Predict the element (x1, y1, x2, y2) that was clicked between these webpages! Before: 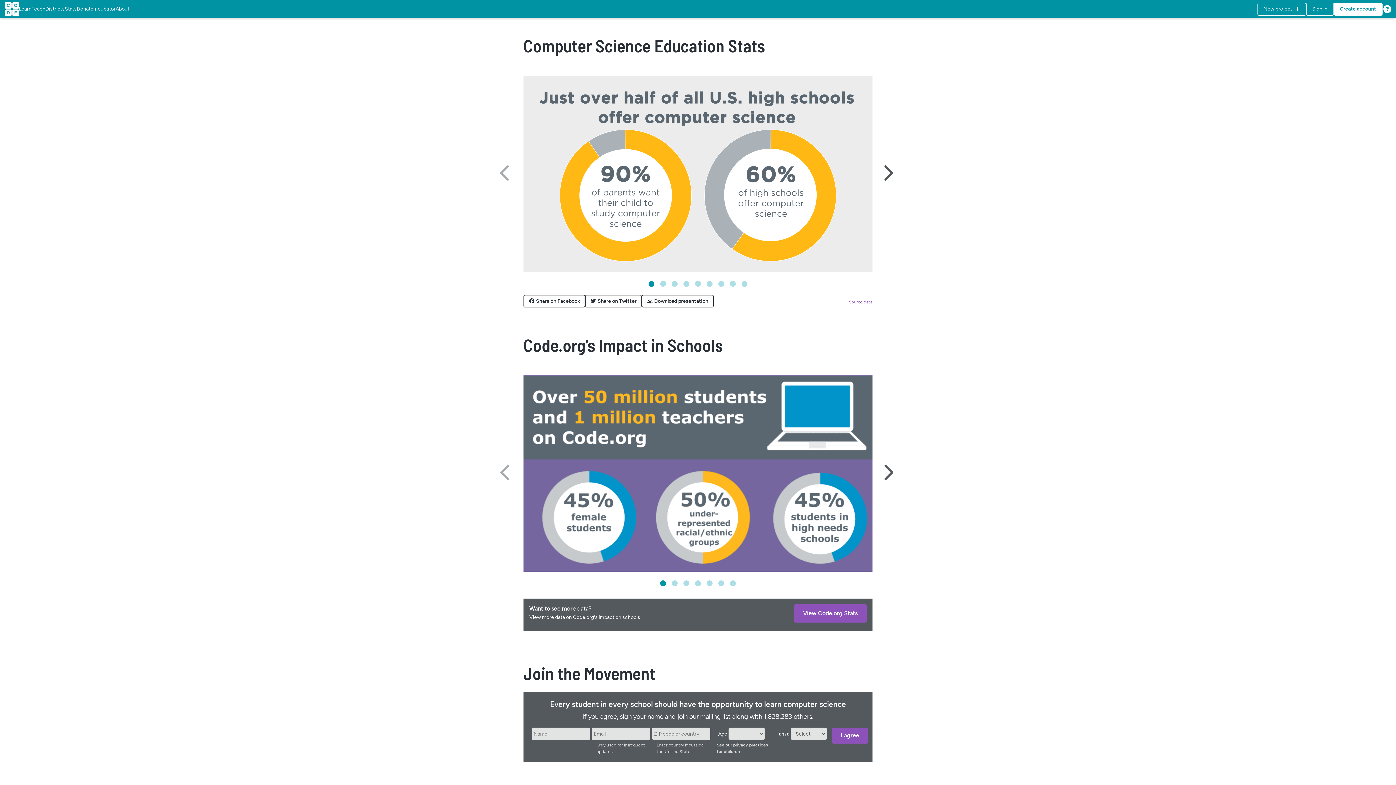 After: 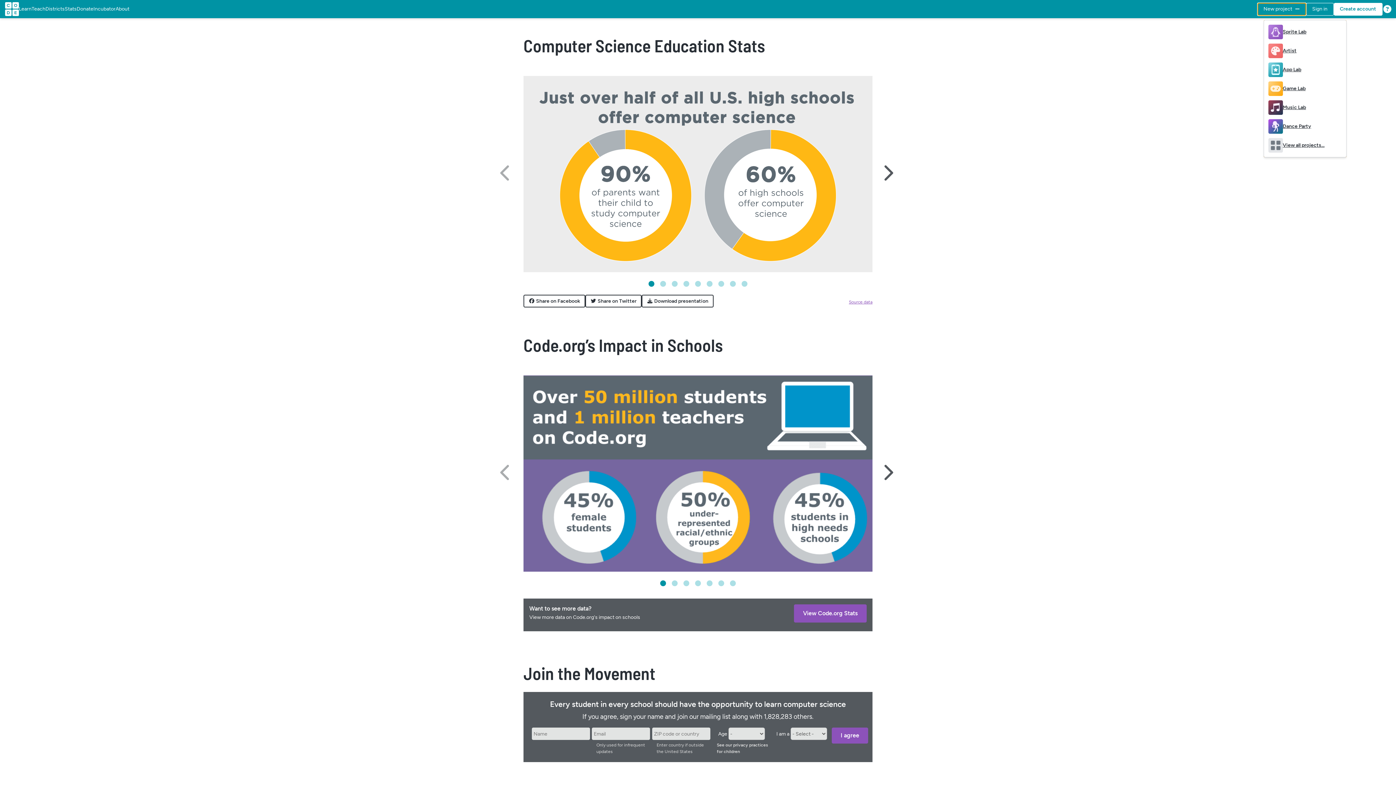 Action: label: New project
  bbox: (1257, 2, 1306, 15)